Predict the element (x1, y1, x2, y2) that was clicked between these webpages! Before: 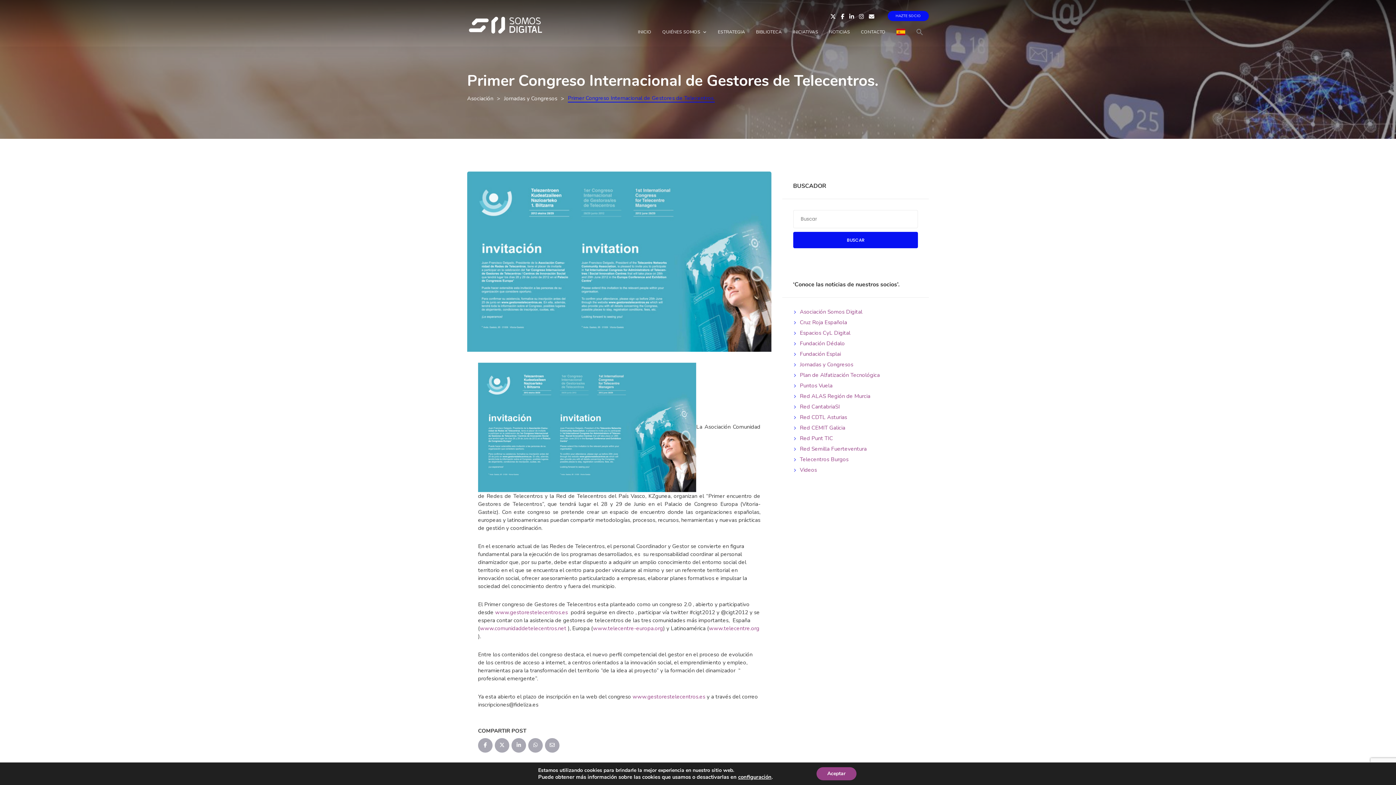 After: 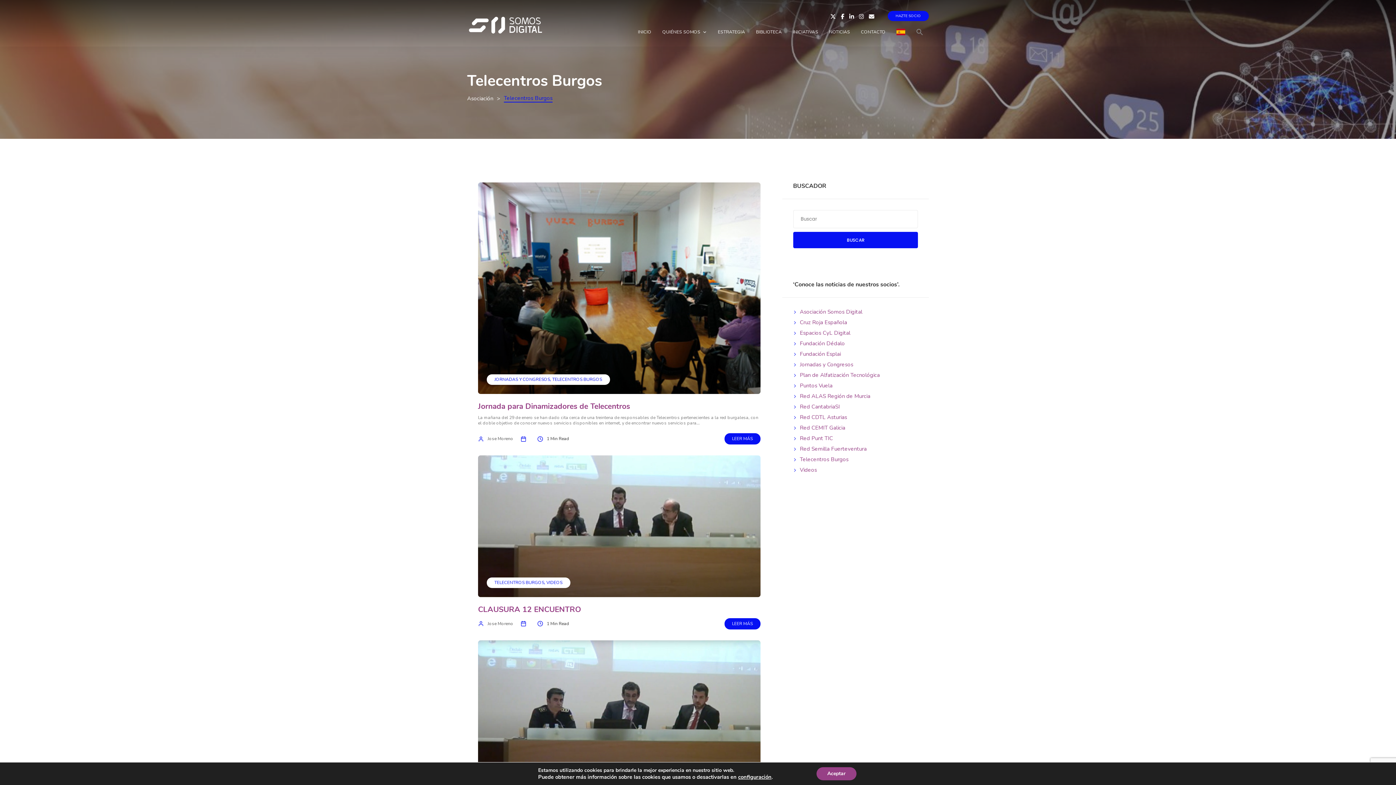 Action: label: Telecentros Burgos bbox: (800, 456, 848, 463)